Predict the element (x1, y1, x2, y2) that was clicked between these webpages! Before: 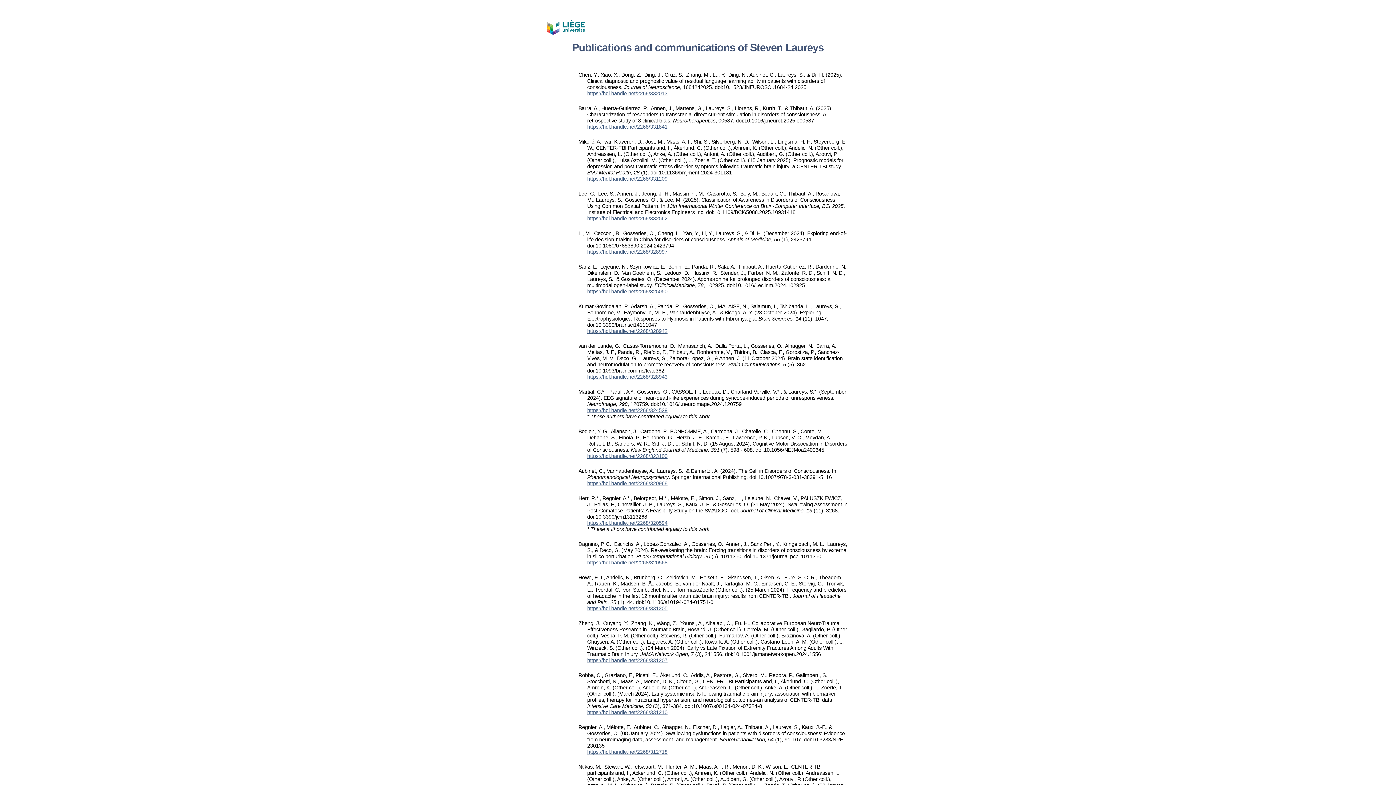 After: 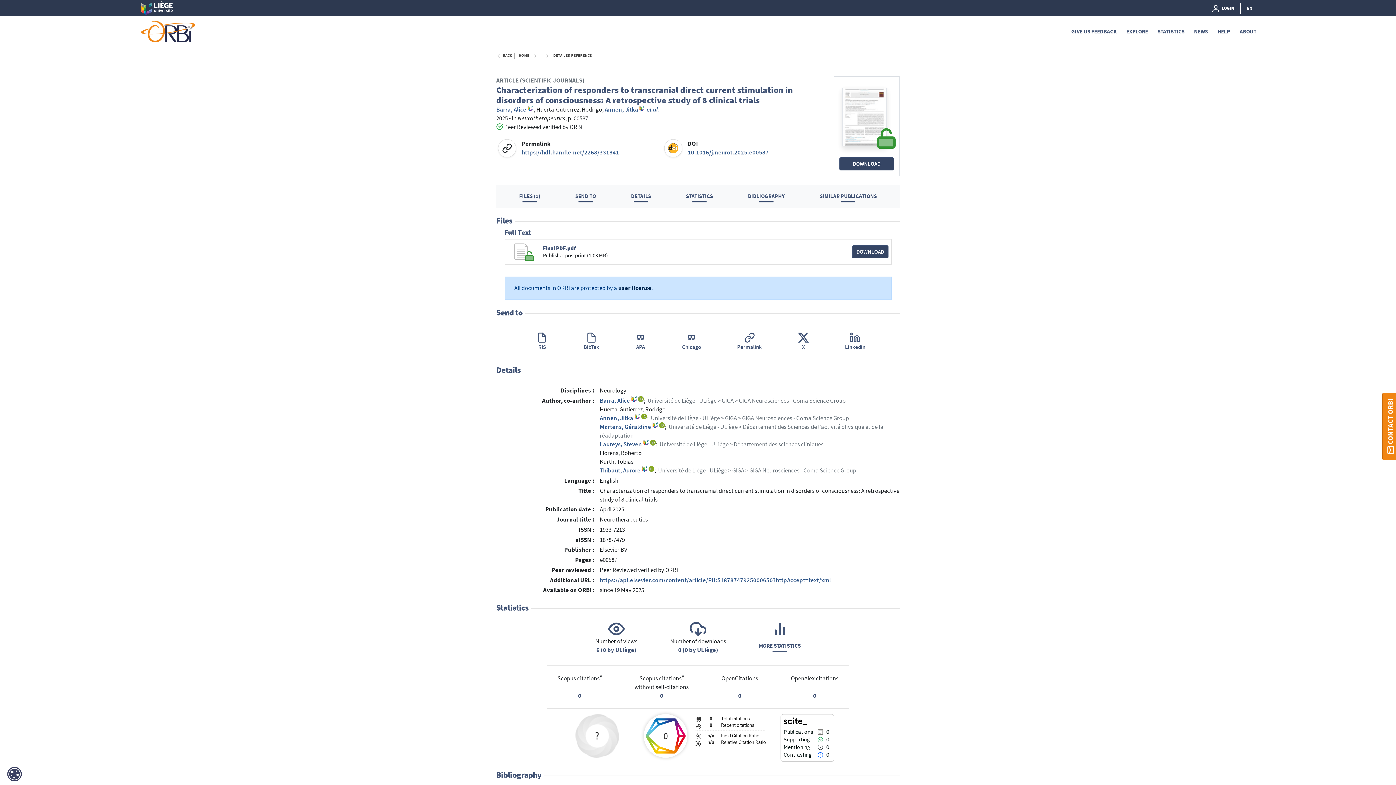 Action: bbox: (587, 124, 667, 129) label: https://hdl.handle.net/2268/331841